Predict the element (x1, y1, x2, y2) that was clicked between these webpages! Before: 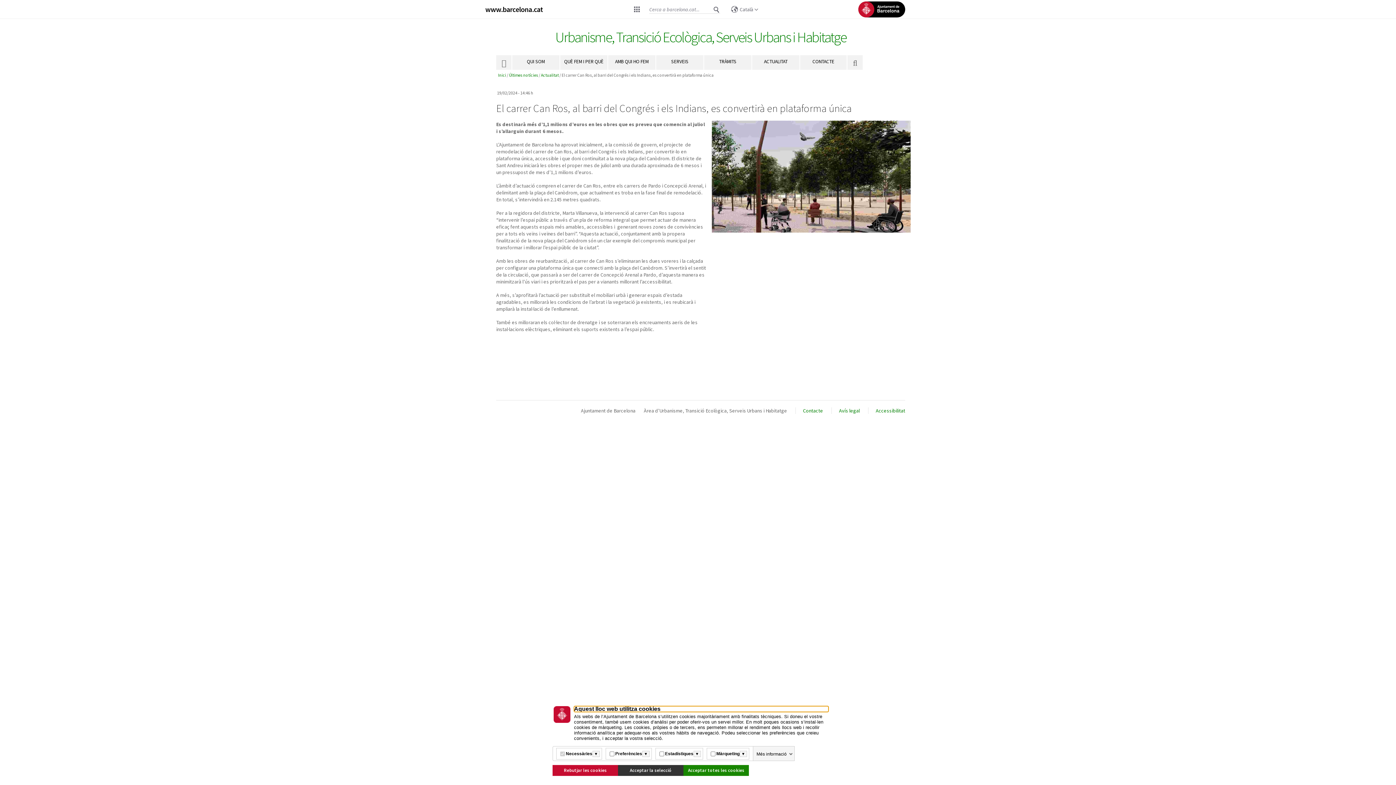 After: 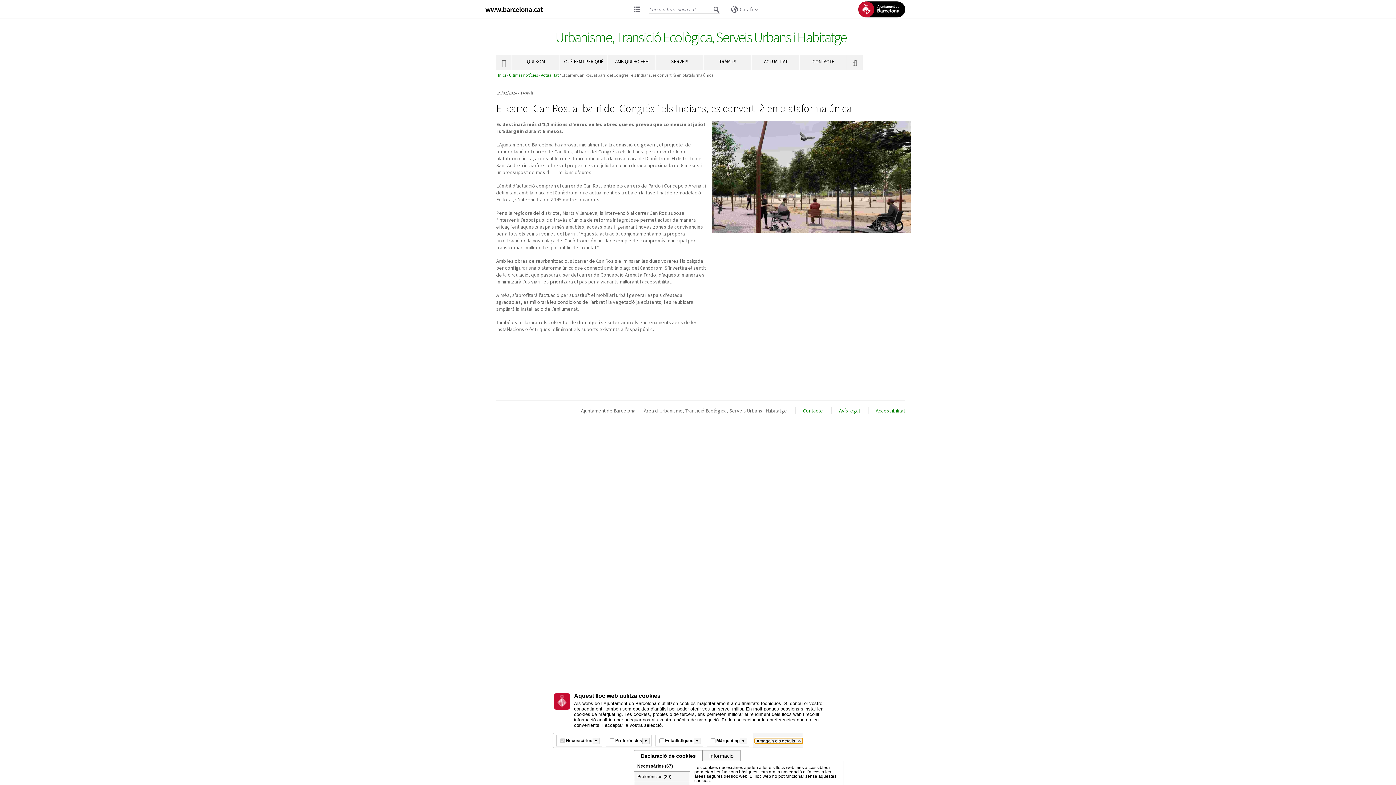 Action: label: Més informació bbox: (754, 751, 794, 756)